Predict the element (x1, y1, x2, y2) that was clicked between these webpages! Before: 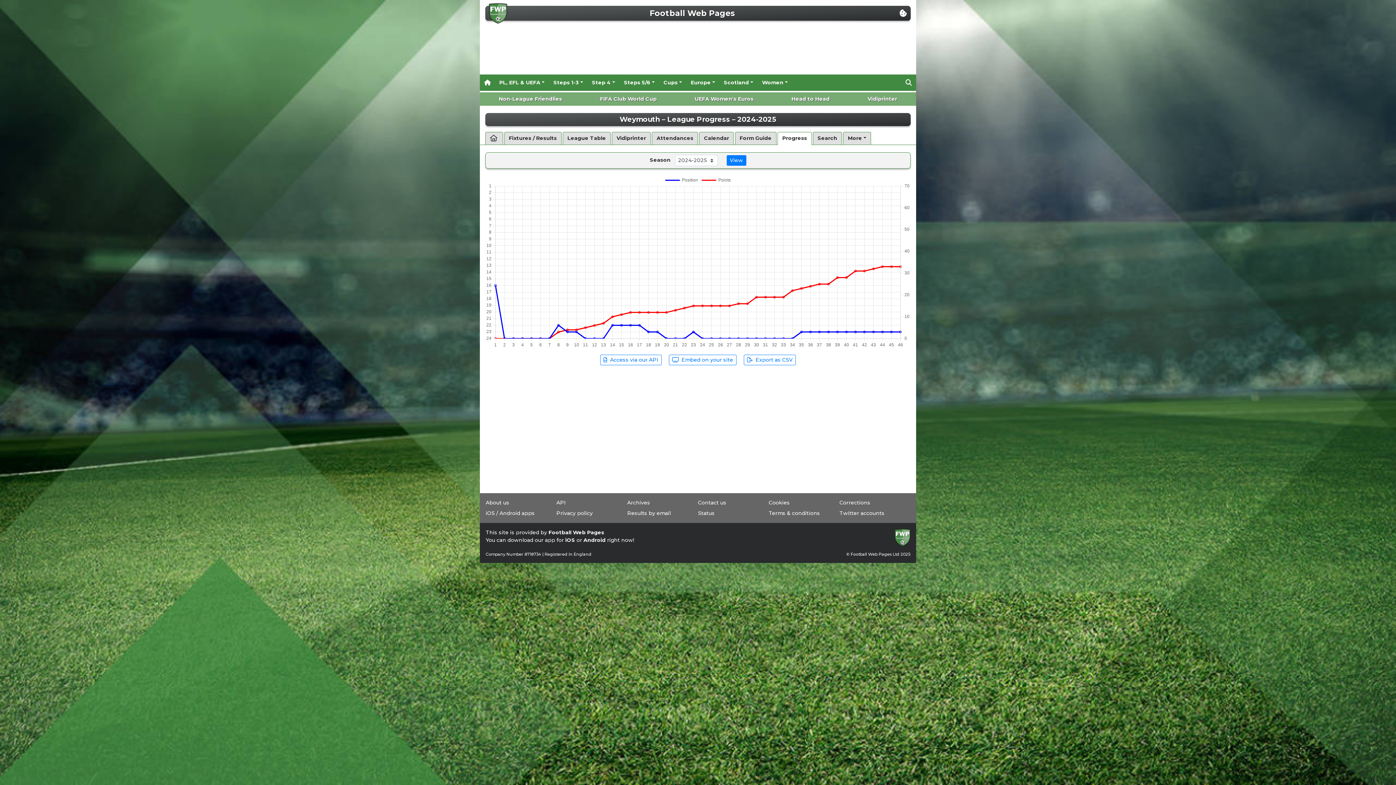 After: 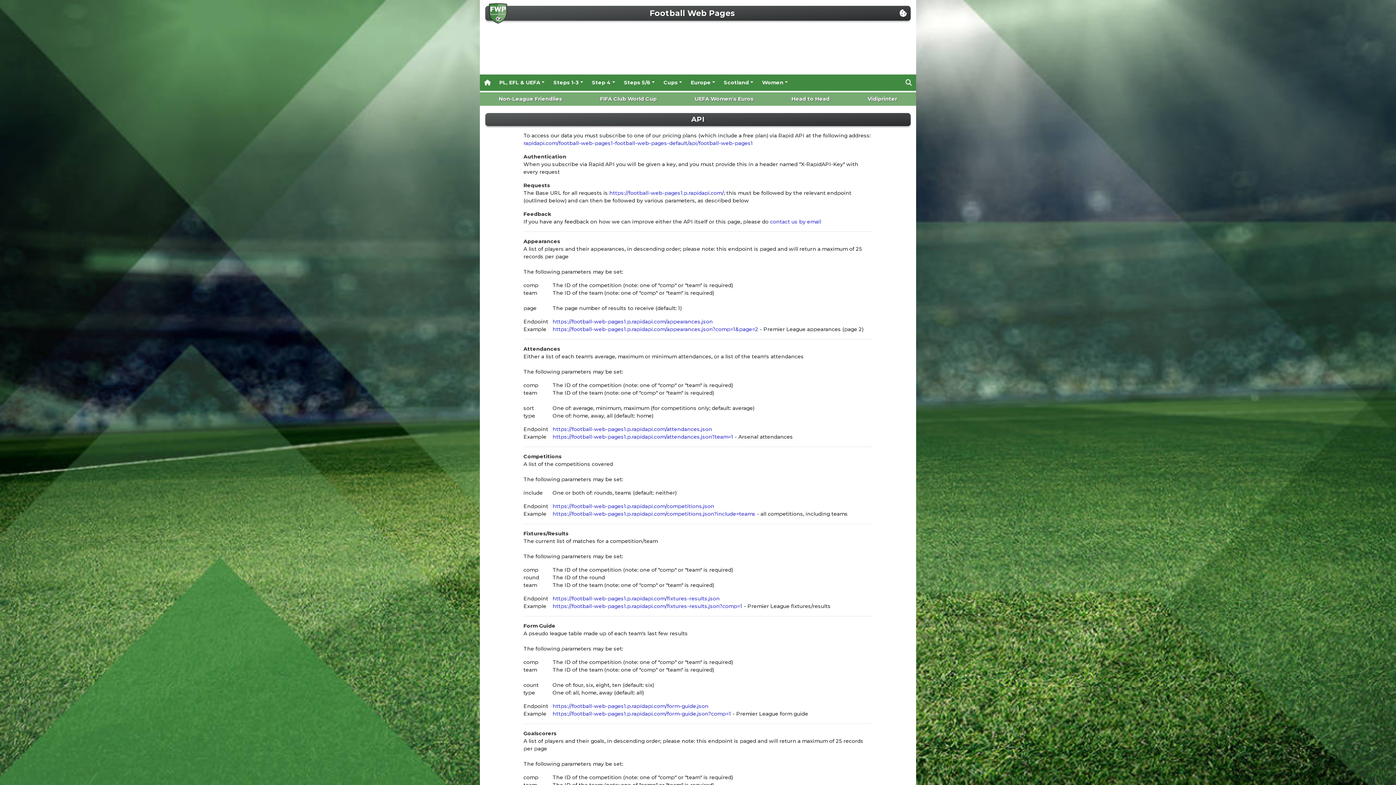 Action: bbox: (600, 355, 661, 365) label:   Access via our API